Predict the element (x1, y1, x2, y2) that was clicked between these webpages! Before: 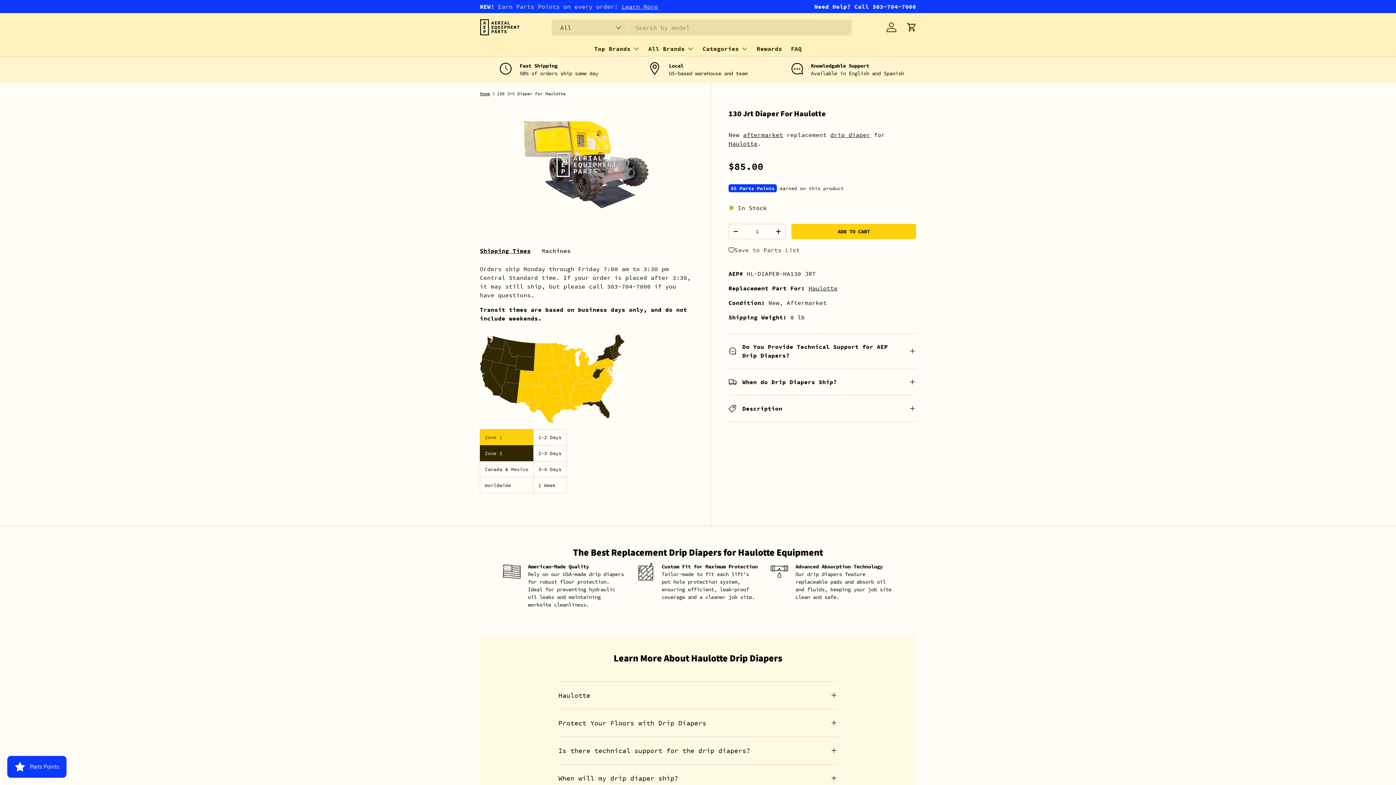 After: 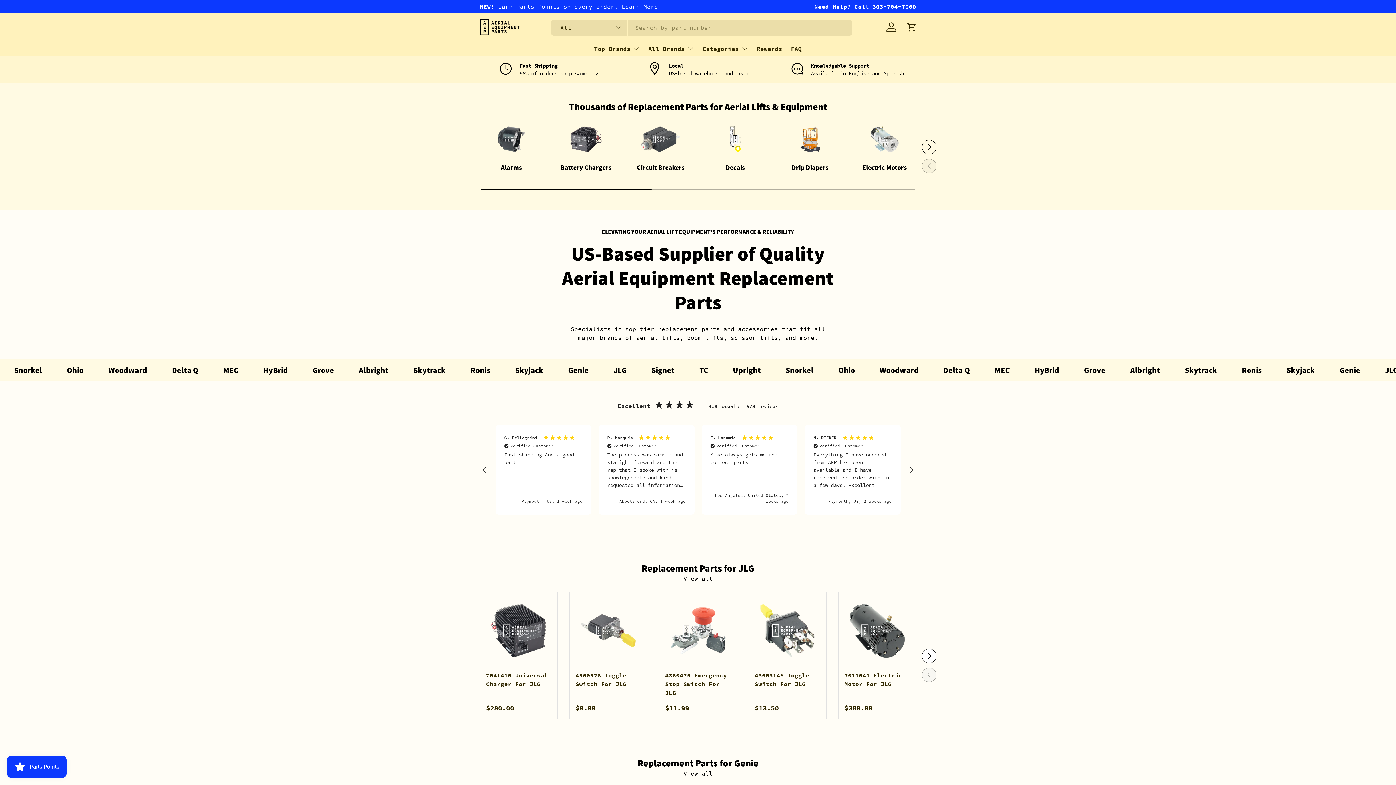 Action: bbox: (480, 18, 520, 35)